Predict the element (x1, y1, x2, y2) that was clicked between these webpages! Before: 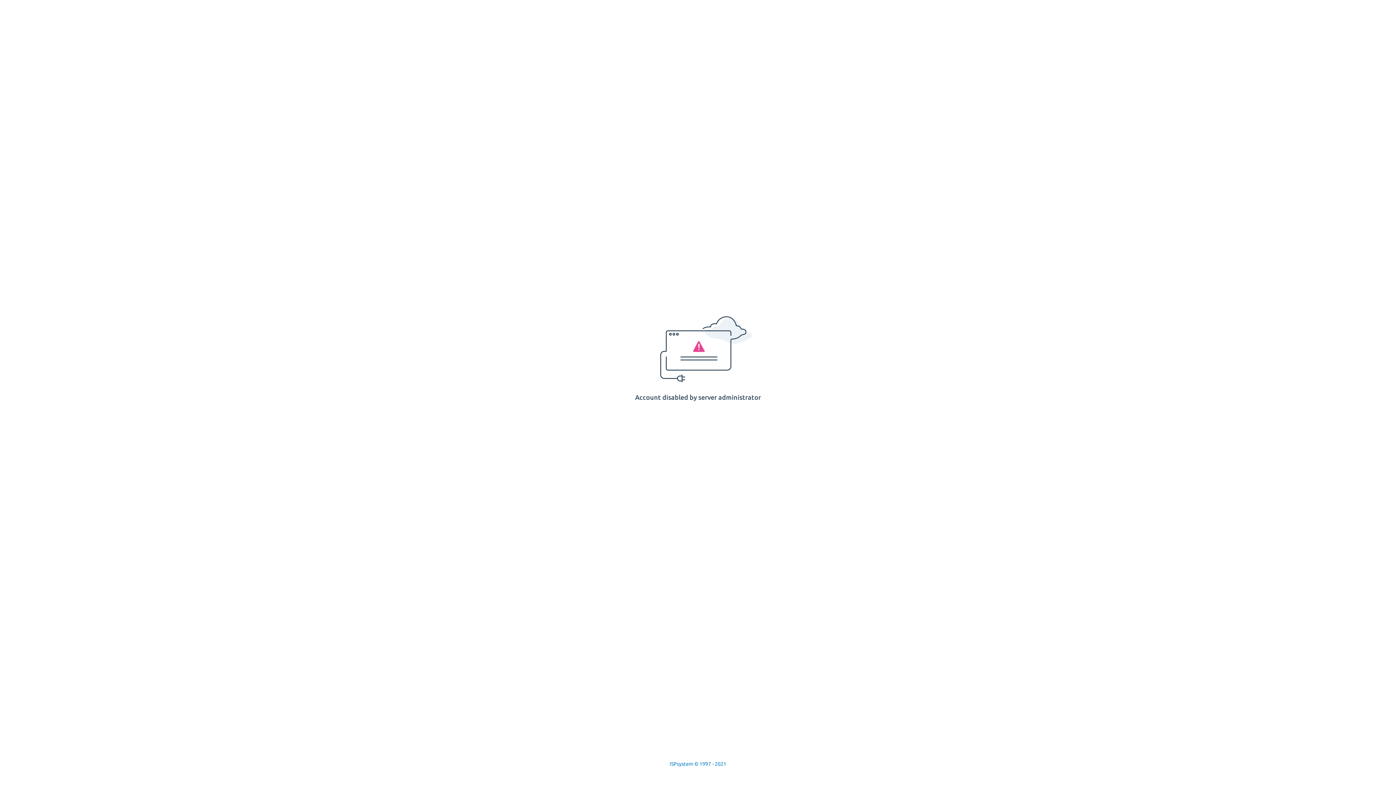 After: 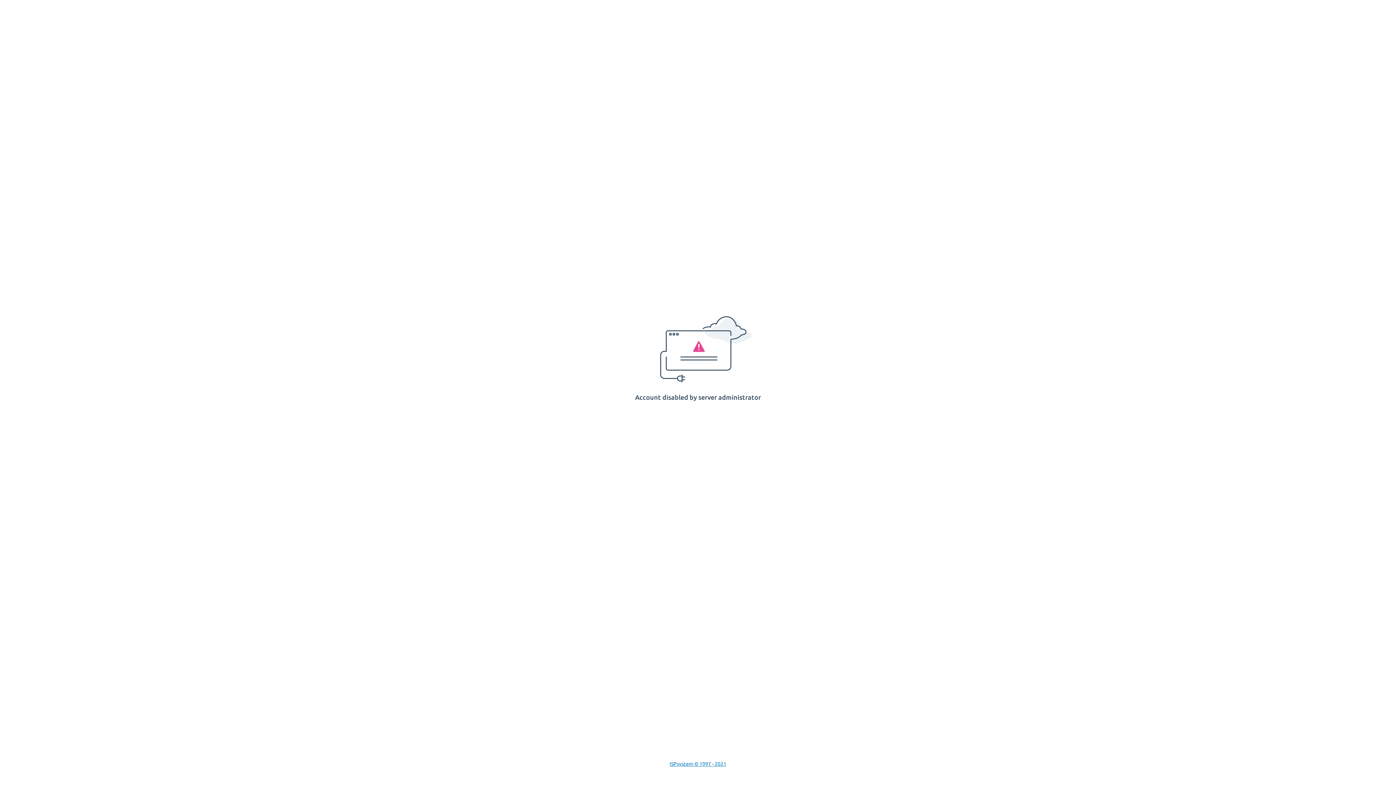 Action: label: ISPsystem © 1997 - 2021 bbox: (669, 761, 726, 767)